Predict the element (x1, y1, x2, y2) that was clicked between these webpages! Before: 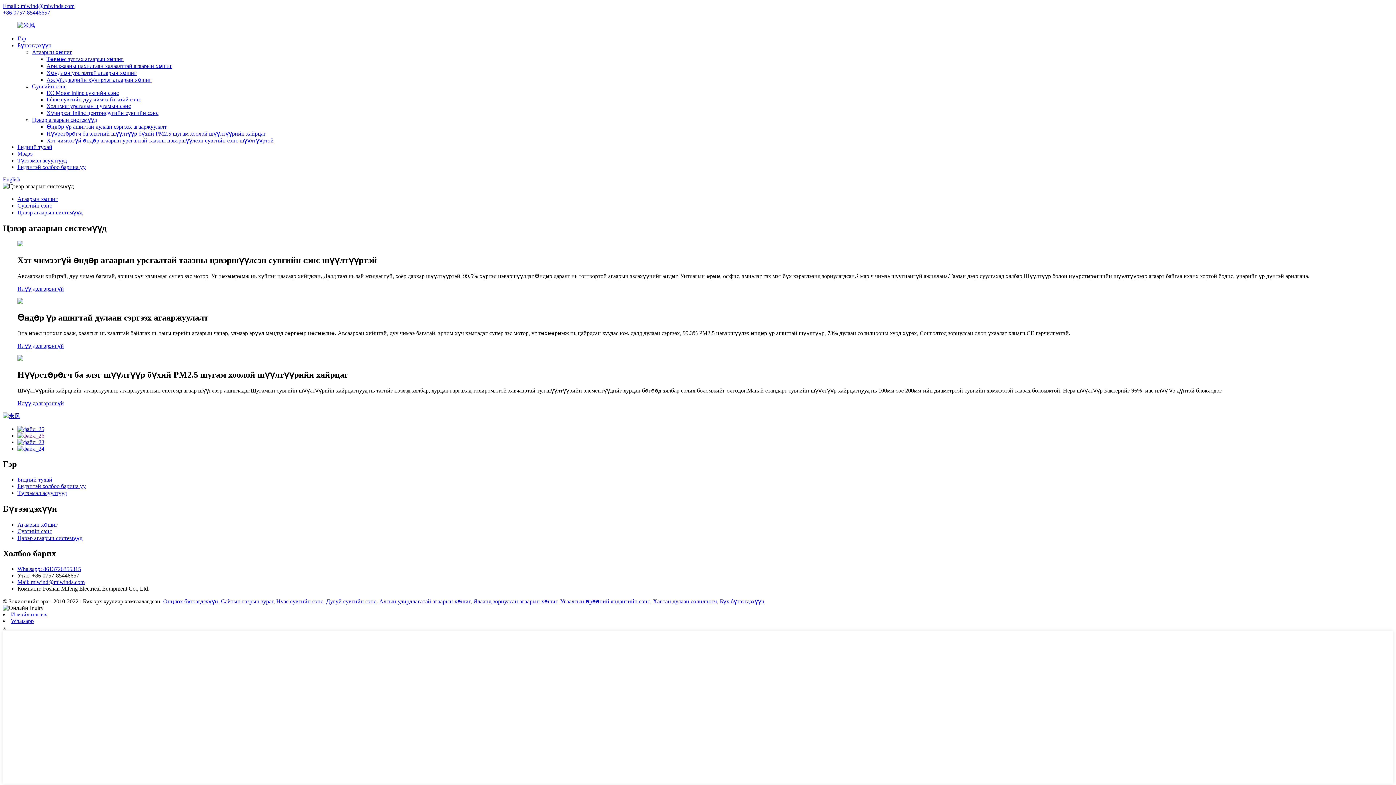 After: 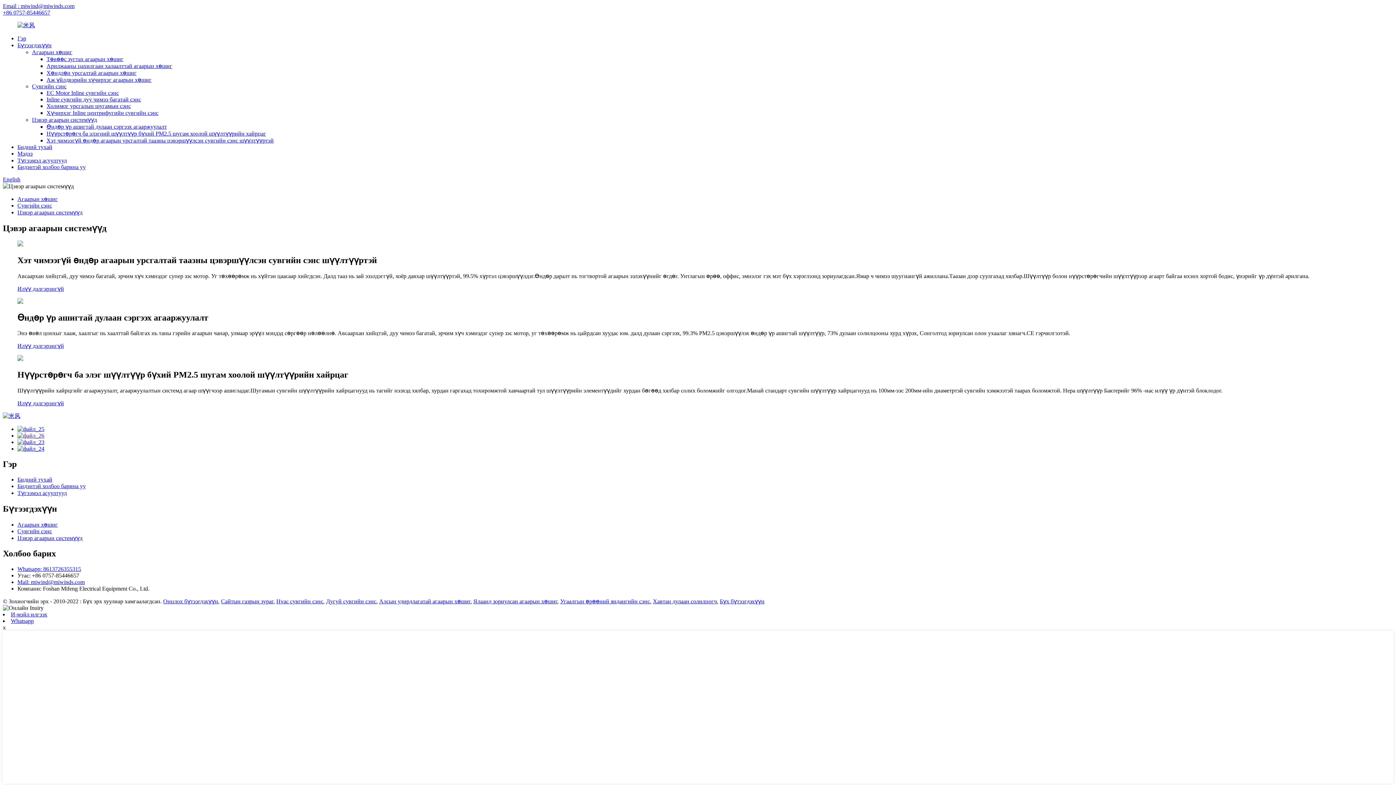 Action: bbox: (17, 585, 149, 591) label: Компани: Foshan Mifeng Electrical Equipment Co., Ltd.